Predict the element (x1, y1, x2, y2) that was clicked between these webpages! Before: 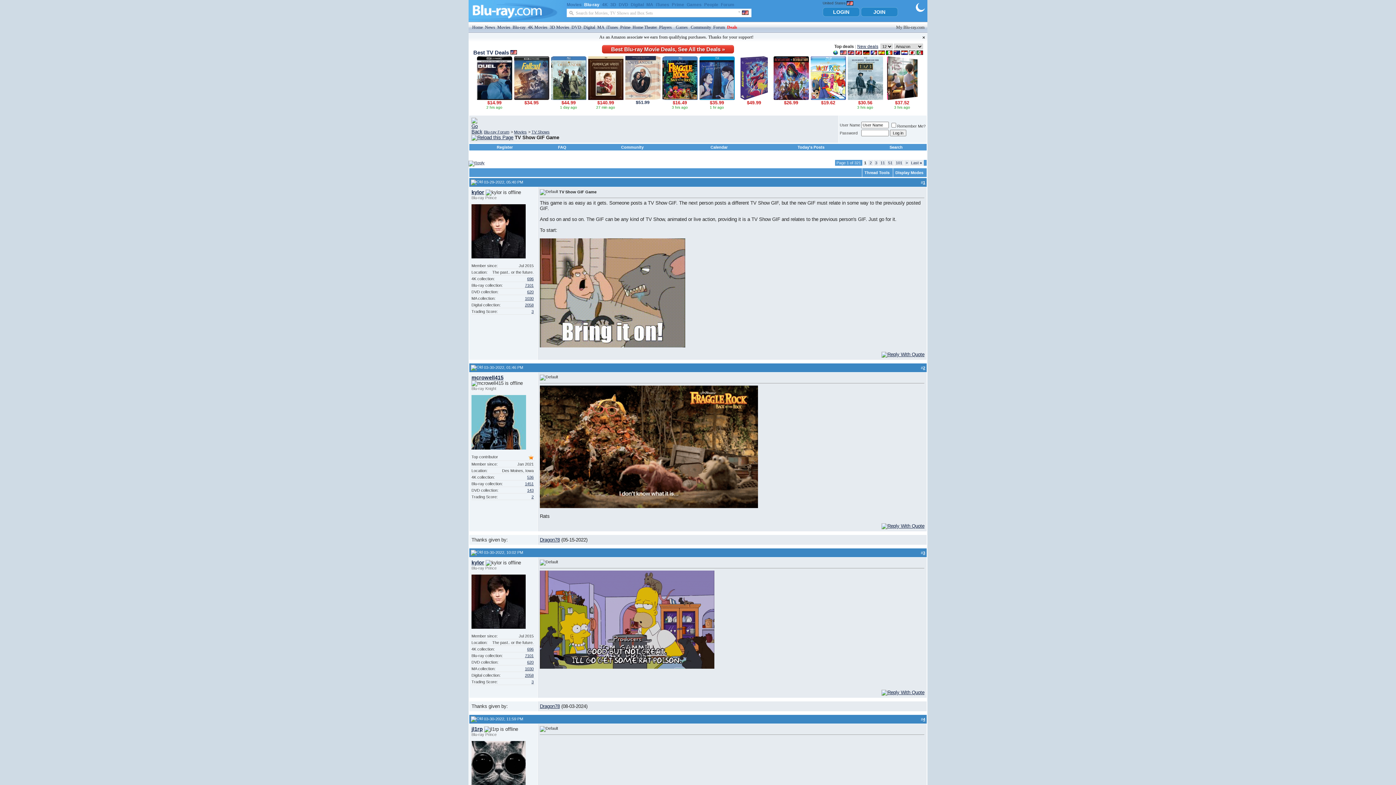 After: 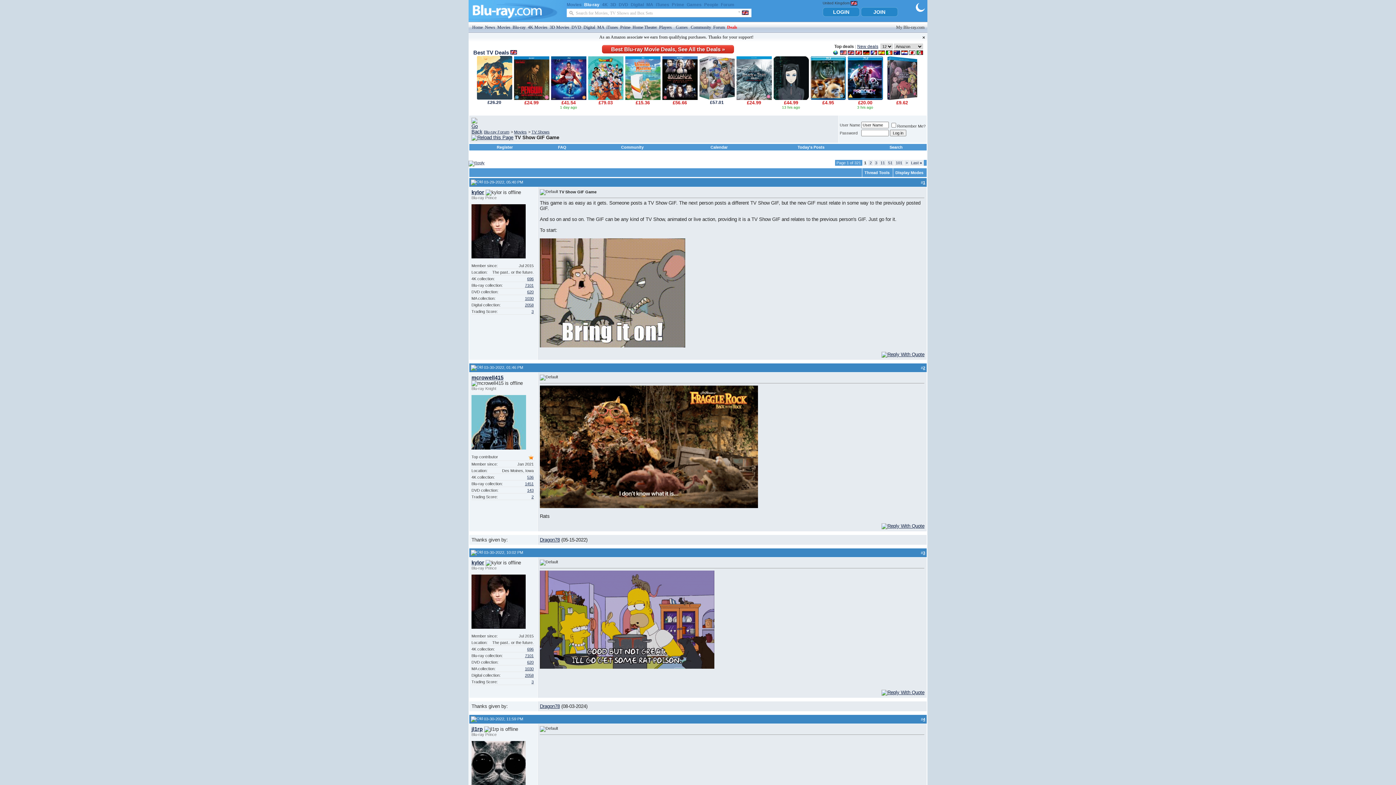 Action: bbox: (848, 49, 854, 54)